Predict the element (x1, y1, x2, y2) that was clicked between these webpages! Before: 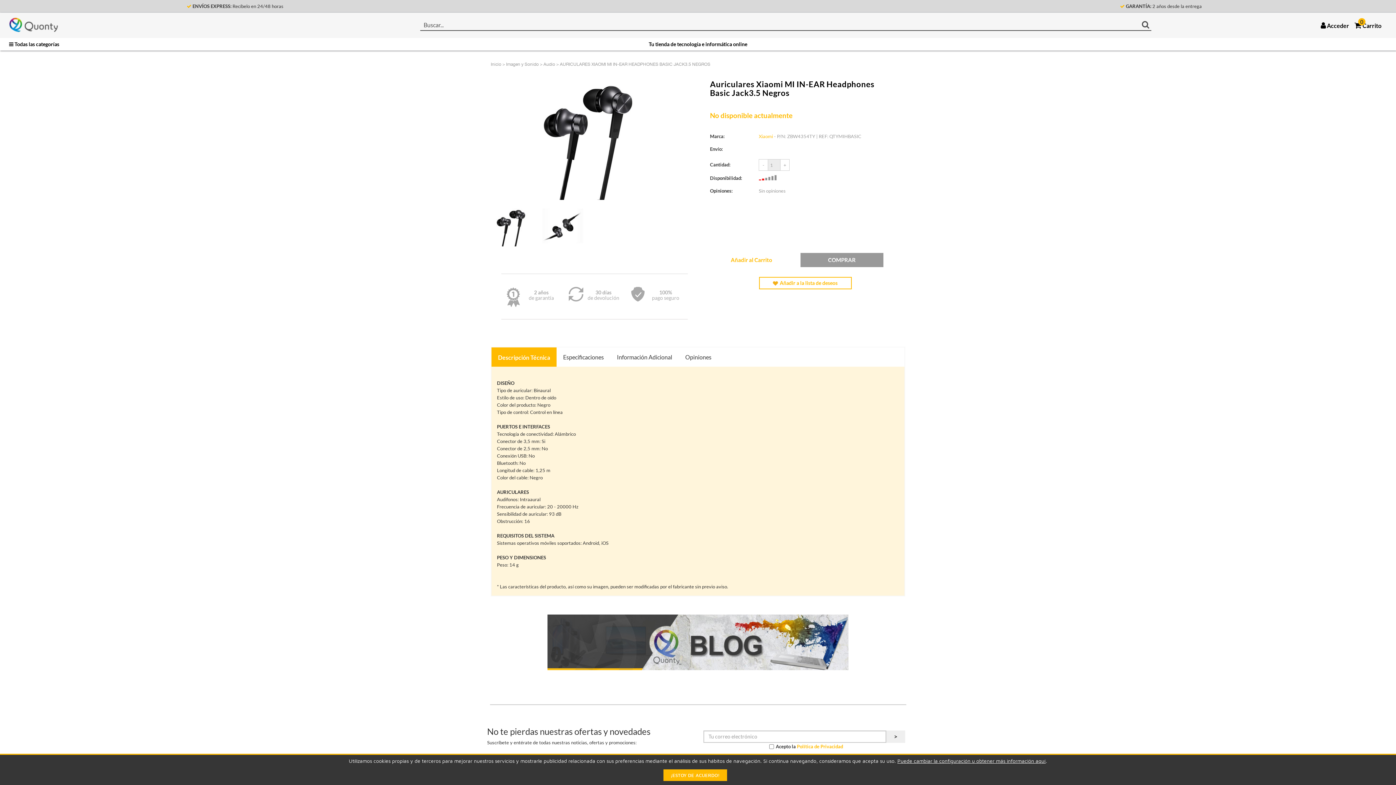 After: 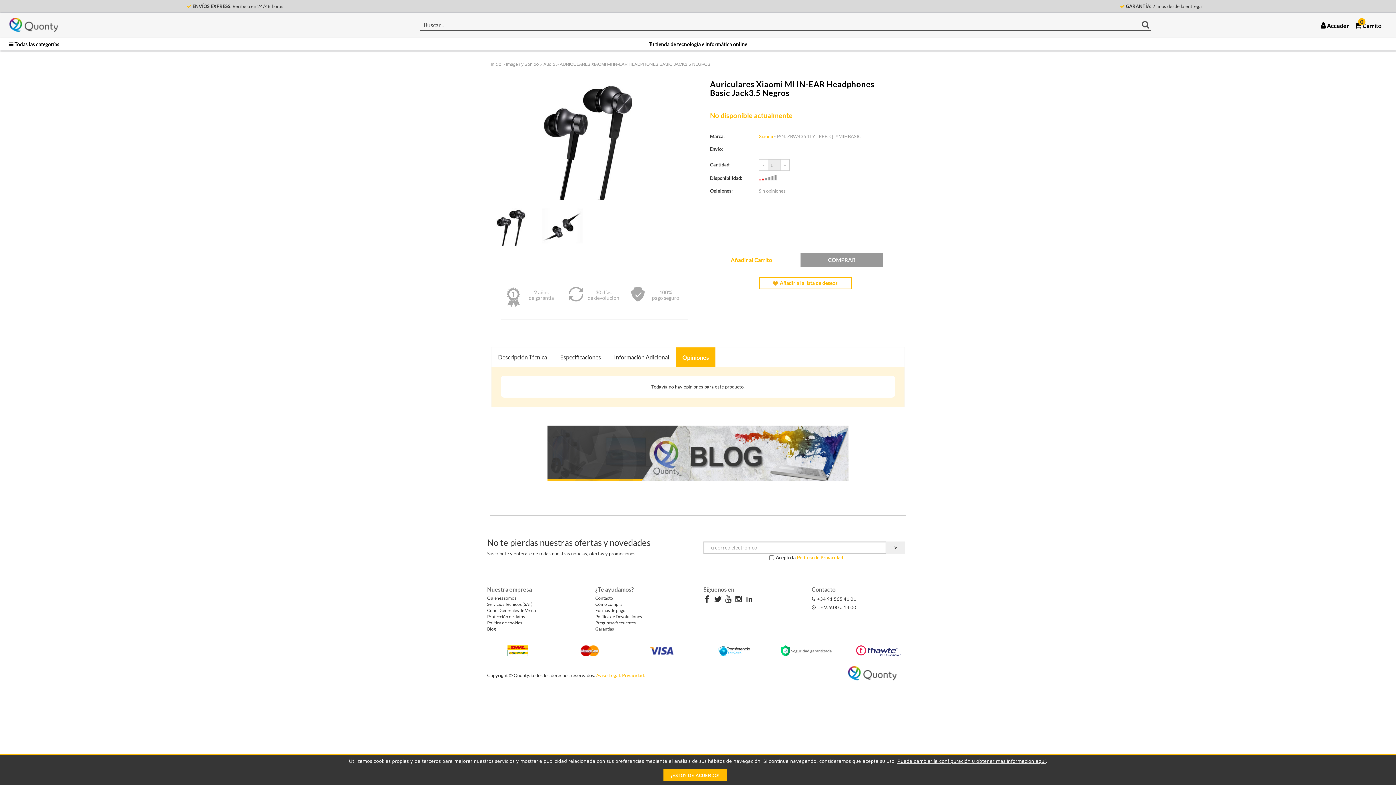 Action: bbox: (680, 348, 717, 365) label: Opiniones